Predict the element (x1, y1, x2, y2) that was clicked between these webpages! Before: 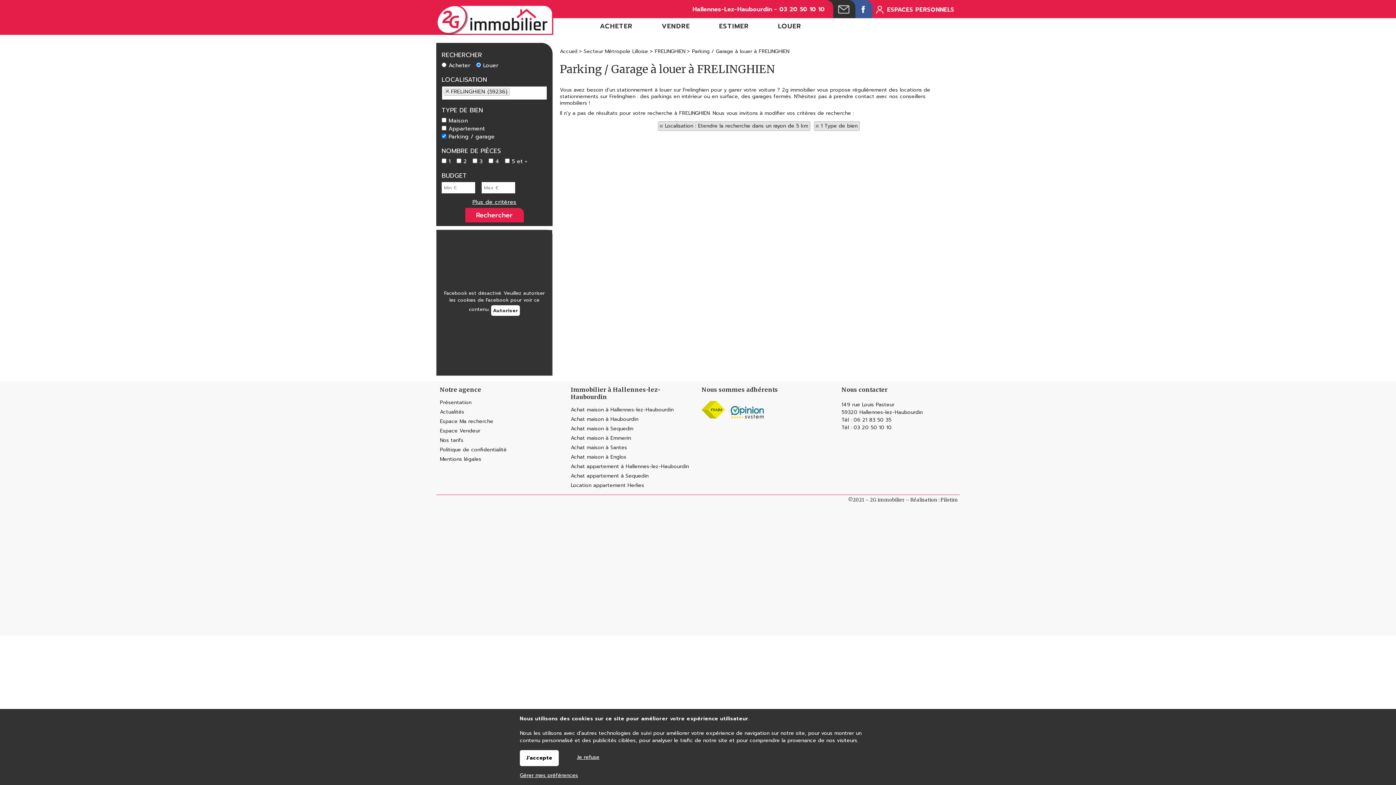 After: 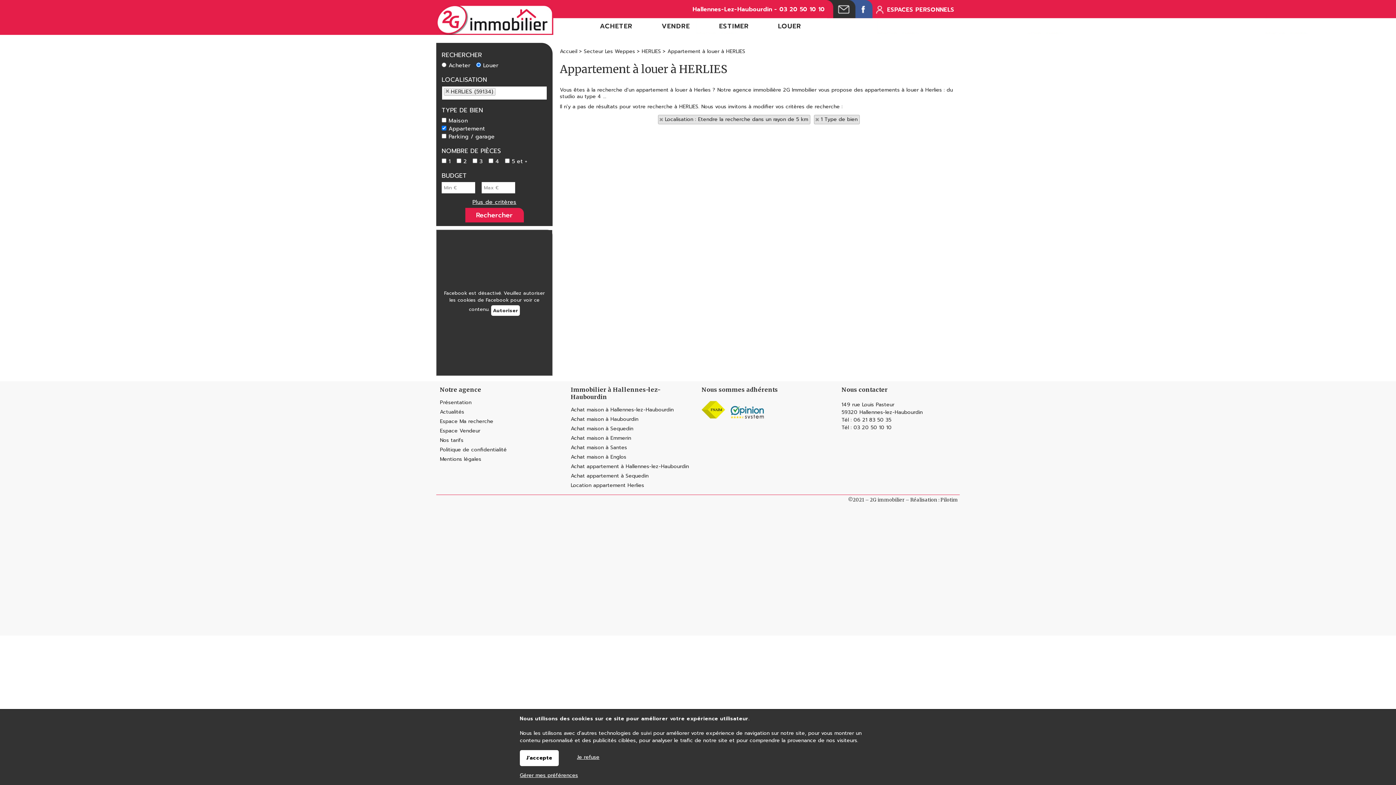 Action: label: Location appartement Herlies bbox: (570, 481, 644, 489)